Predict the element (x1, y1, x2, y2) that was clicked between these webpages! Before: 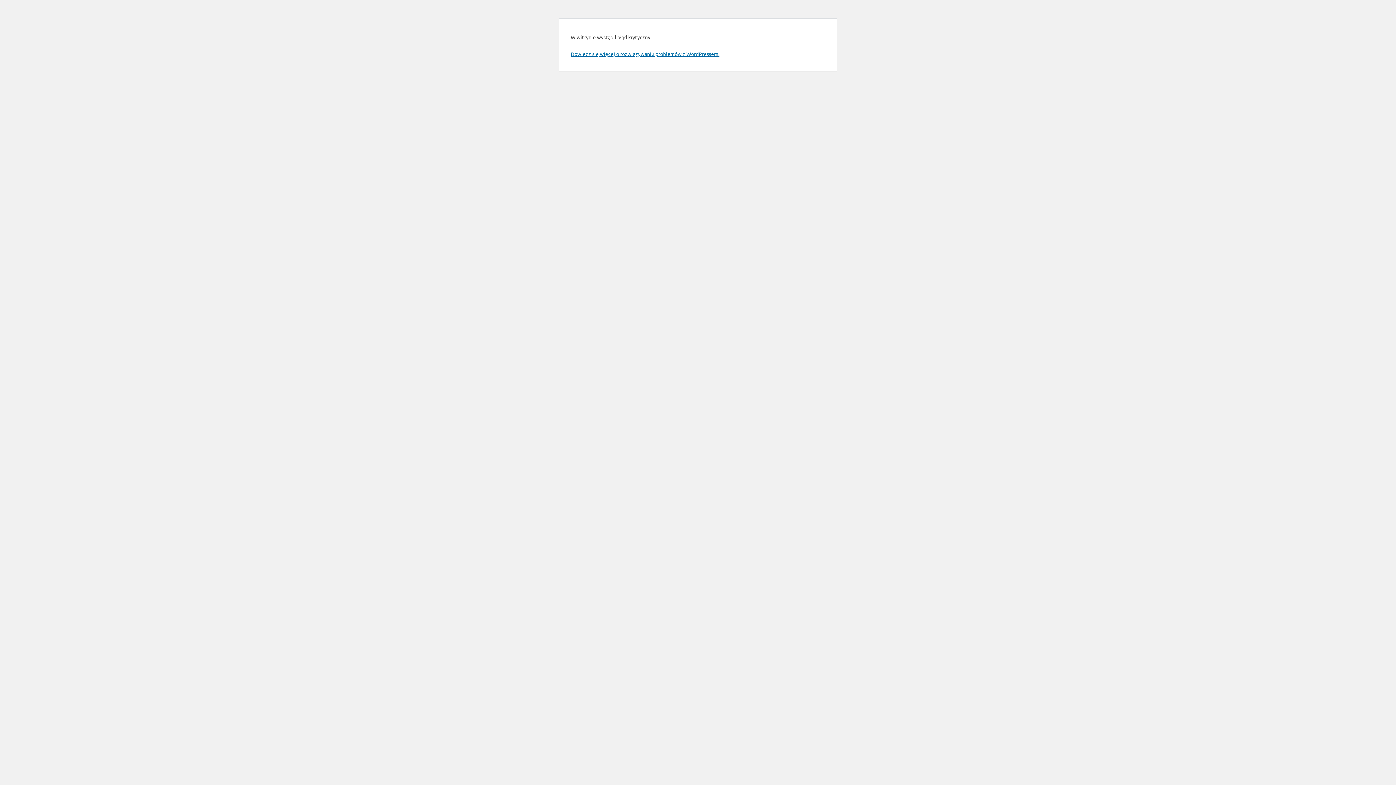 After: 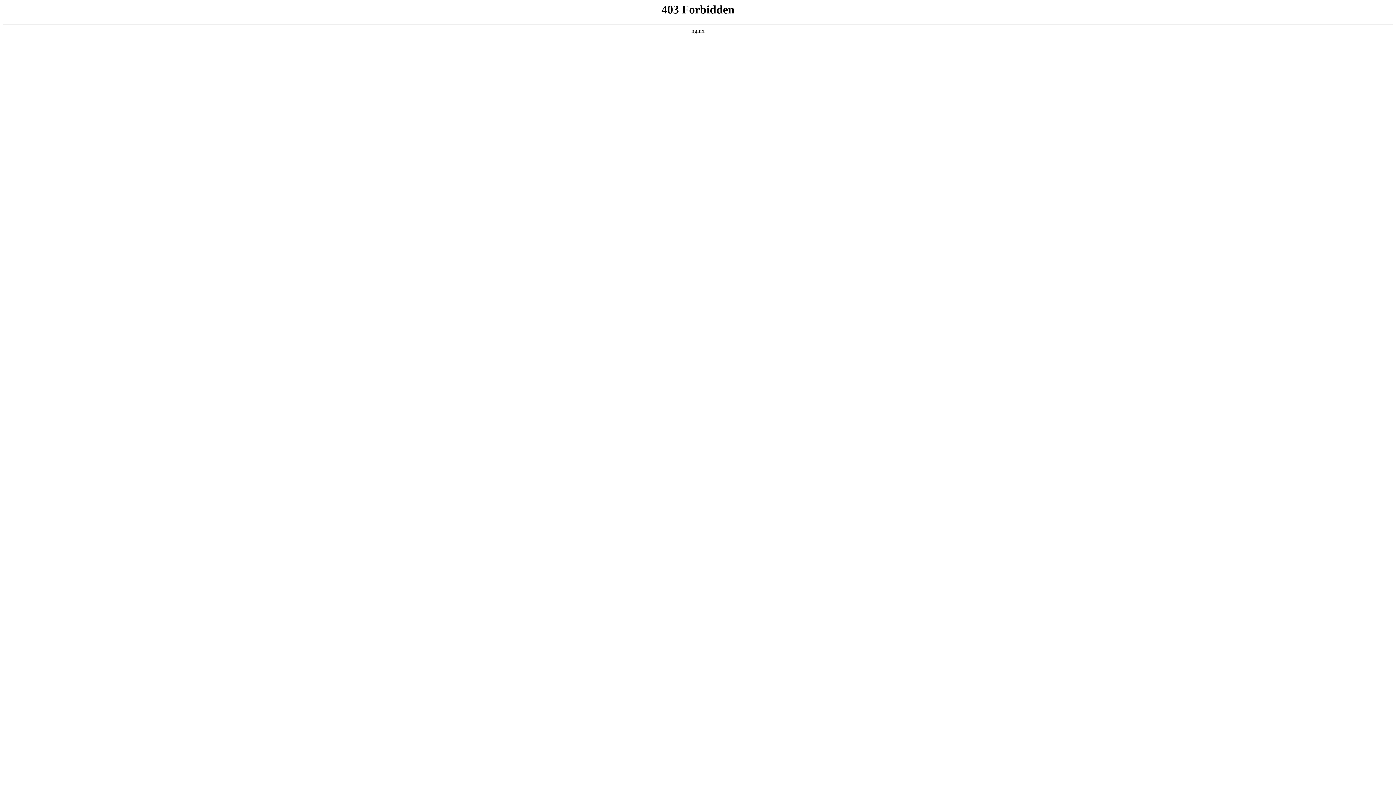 Action: bbox: (570, 50, 719, 57) label: Dowiedz się więcej o rozwiązywaniu problemów z WordPressem.